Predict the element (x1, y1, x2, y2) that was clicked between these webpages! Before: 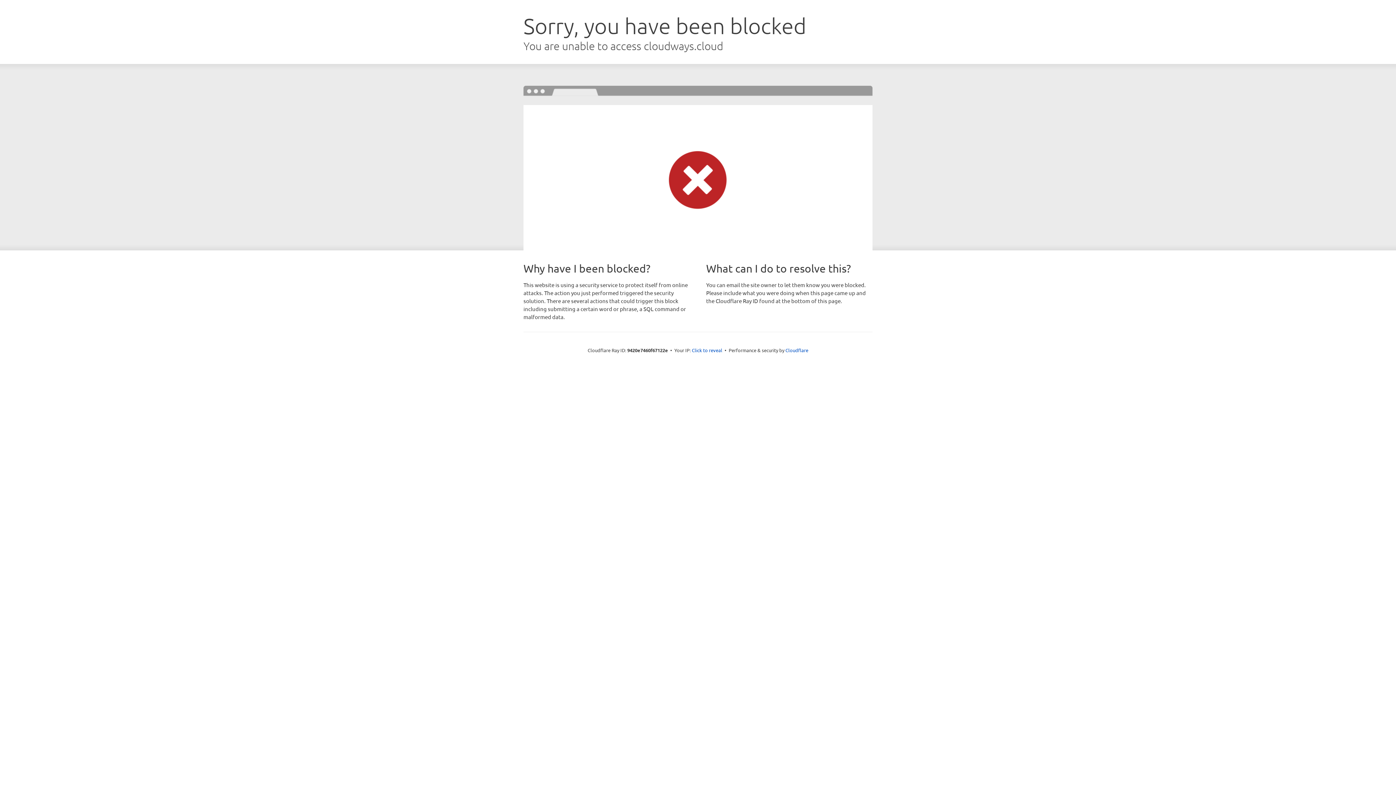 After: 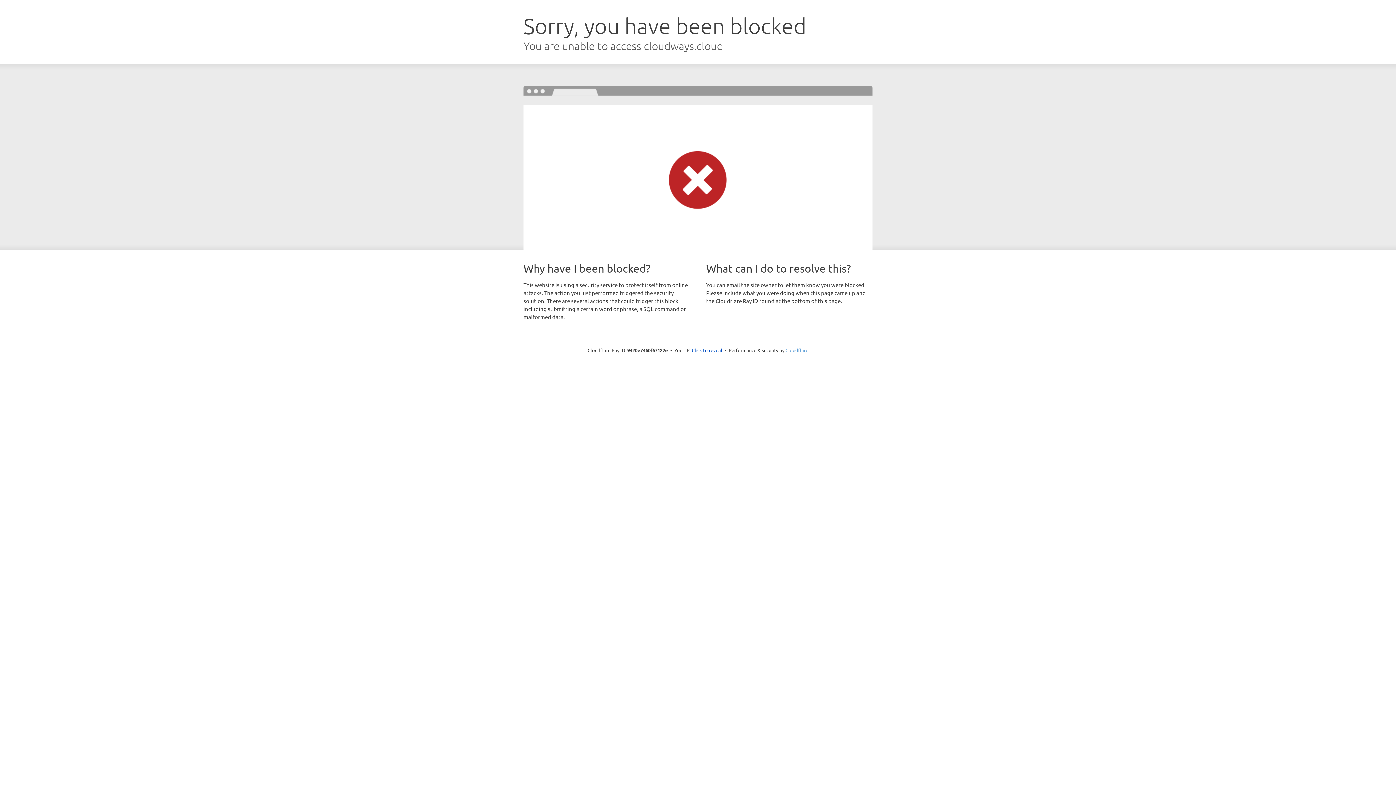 Action: bbox: (785, 347, 808, 353) label: Cloudflare